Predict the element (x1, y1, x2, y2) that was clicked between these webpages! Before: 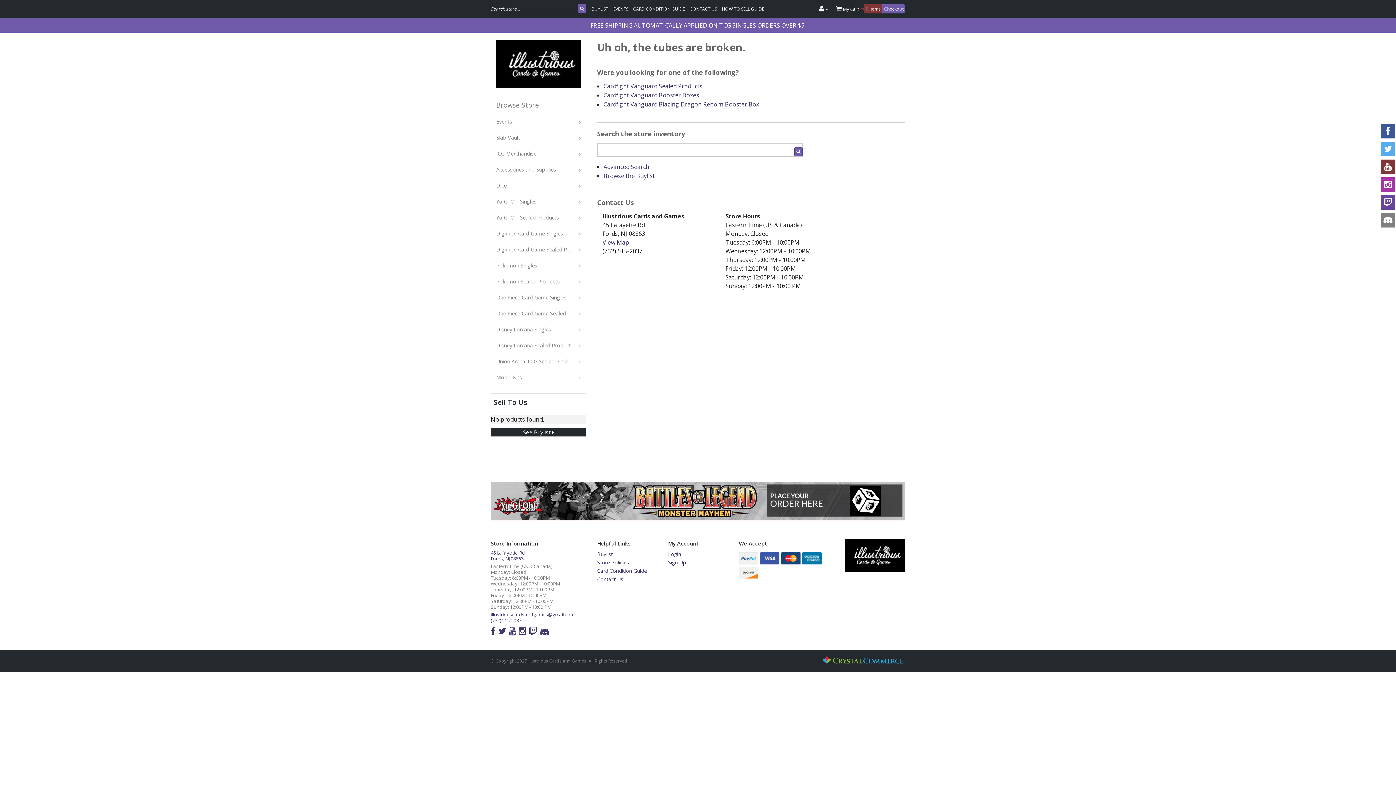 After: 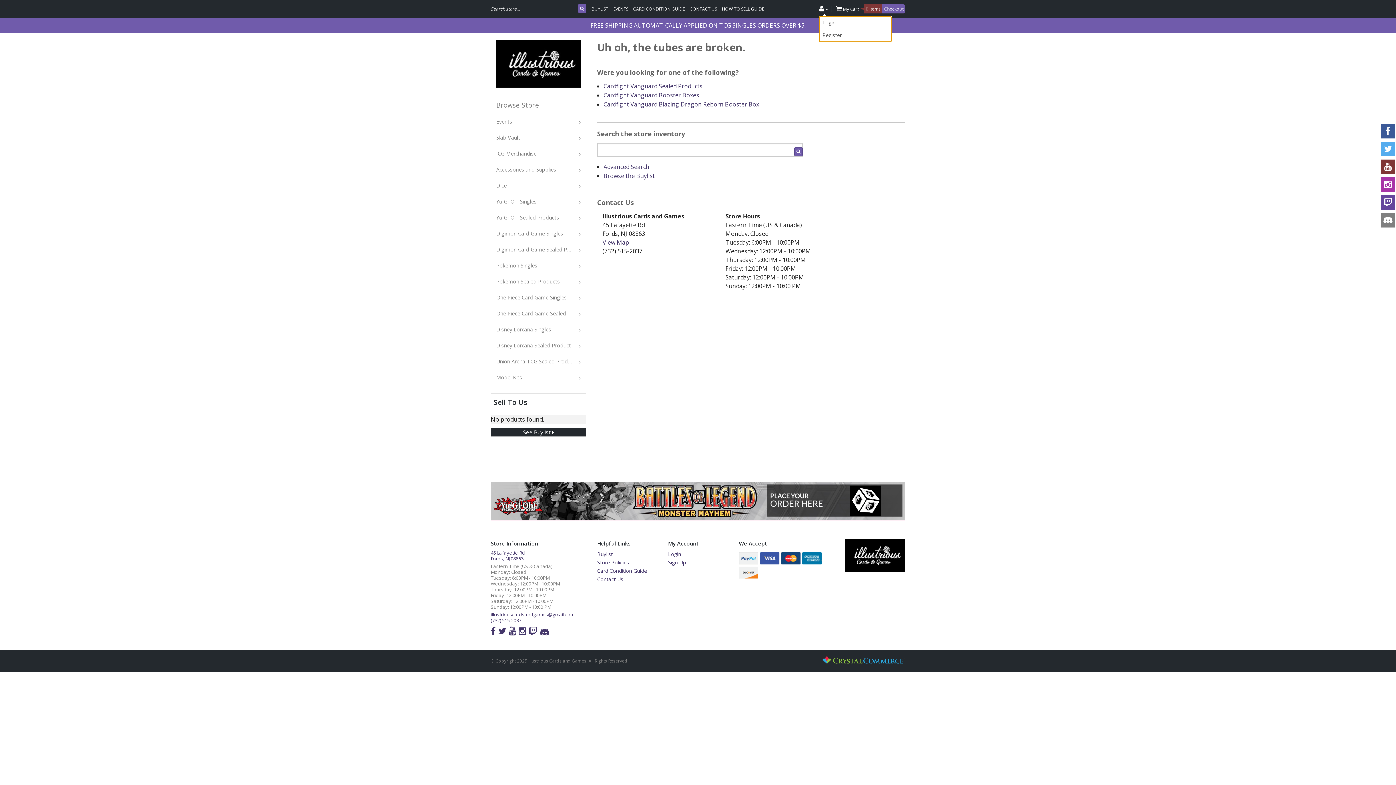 Action: label:   bbox: (819, 5, 831, 12)